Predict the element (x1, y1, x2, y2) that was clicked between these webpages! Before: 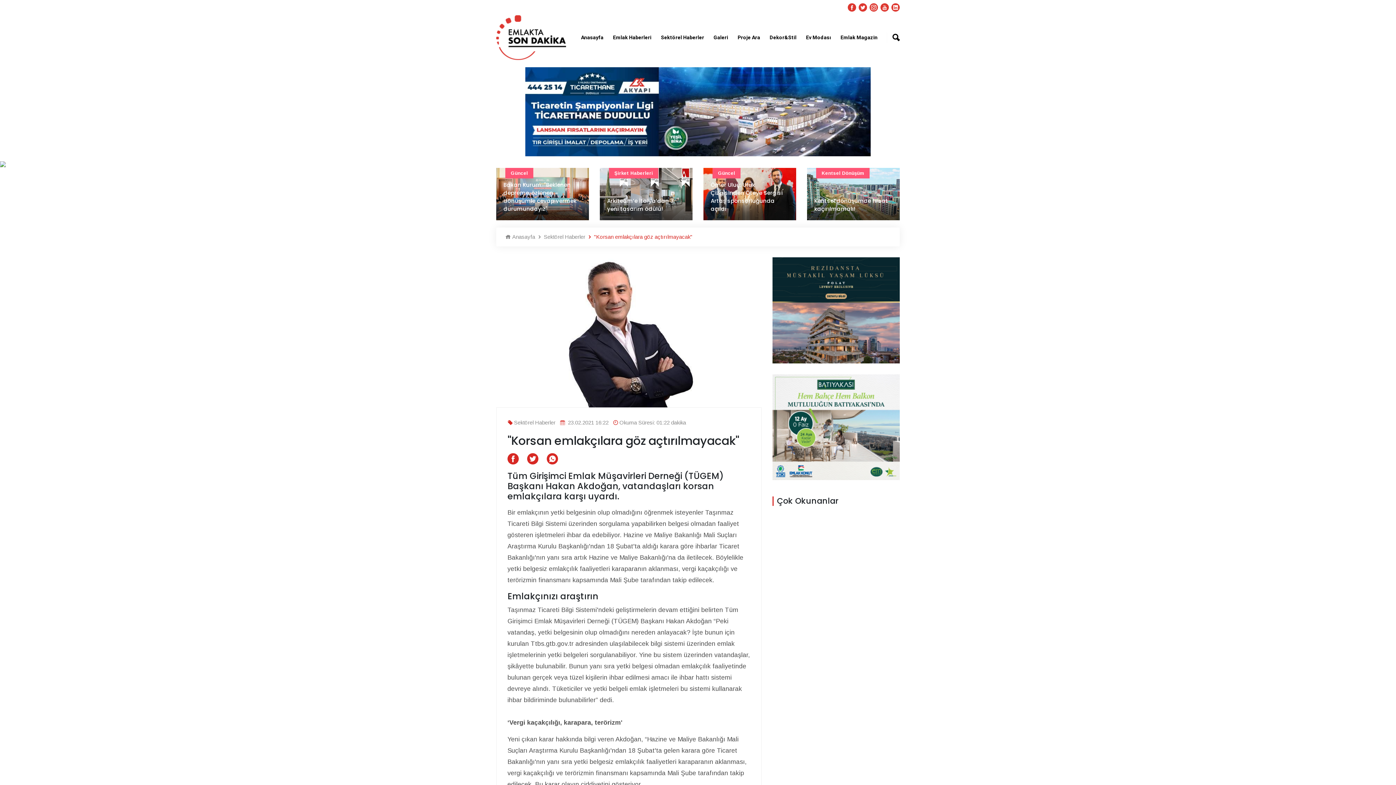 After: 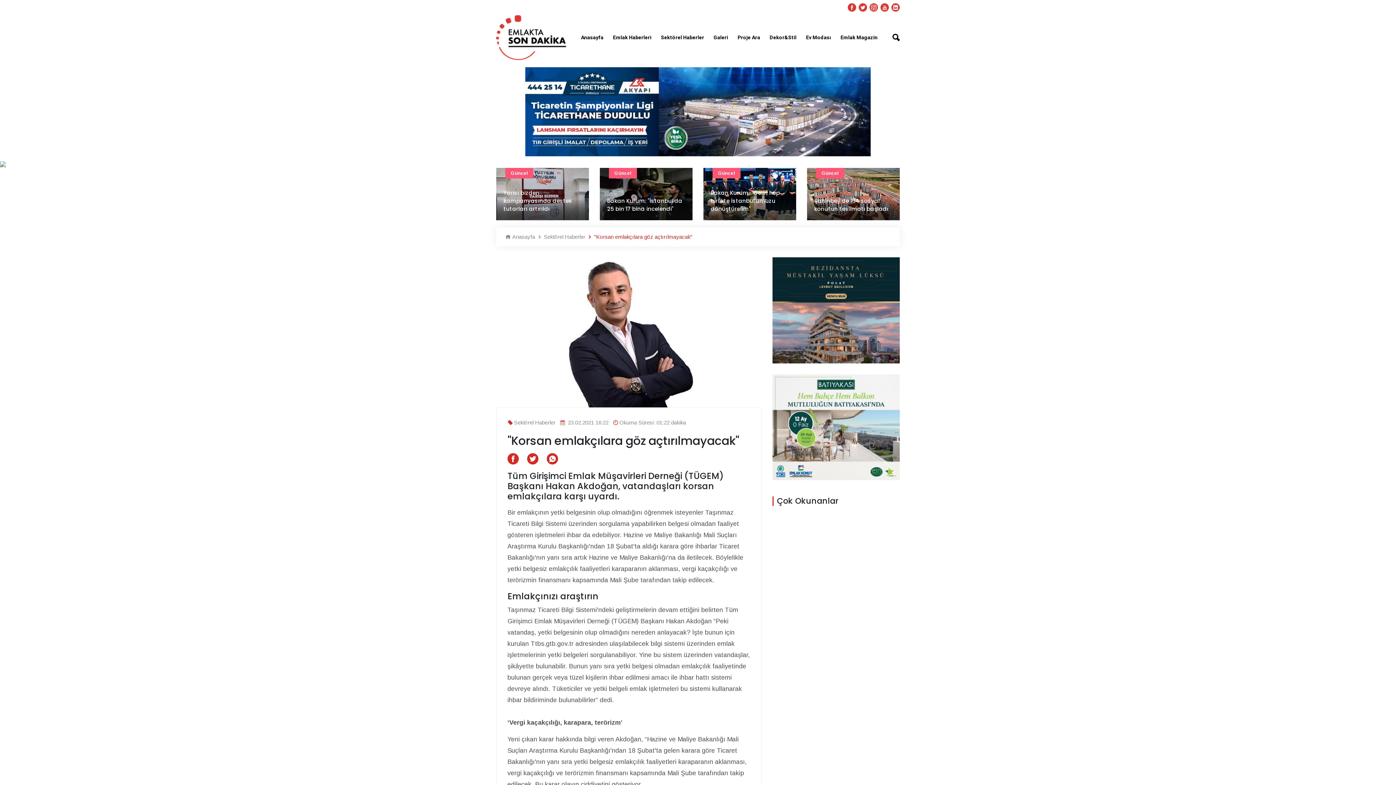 Action: bbox: (546, 455, 559, 464)